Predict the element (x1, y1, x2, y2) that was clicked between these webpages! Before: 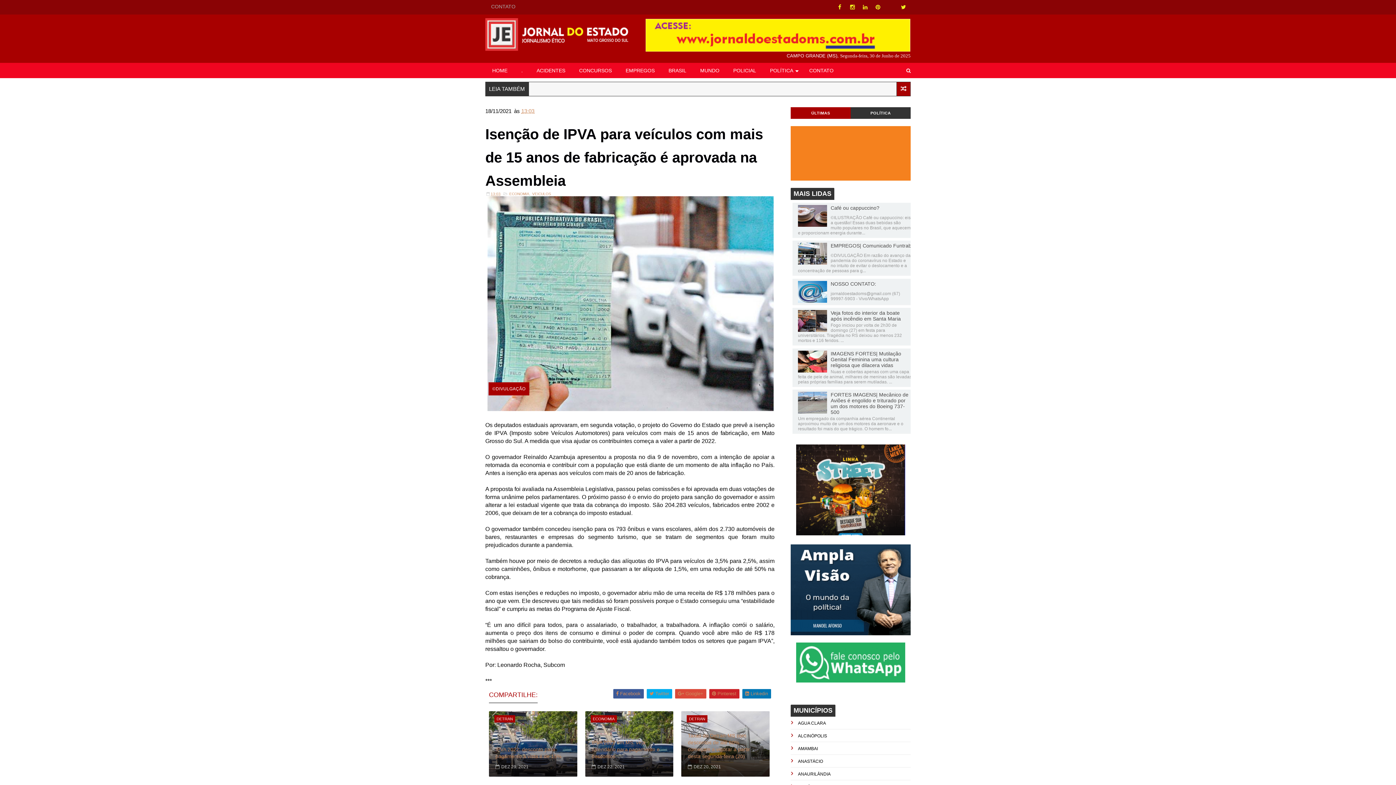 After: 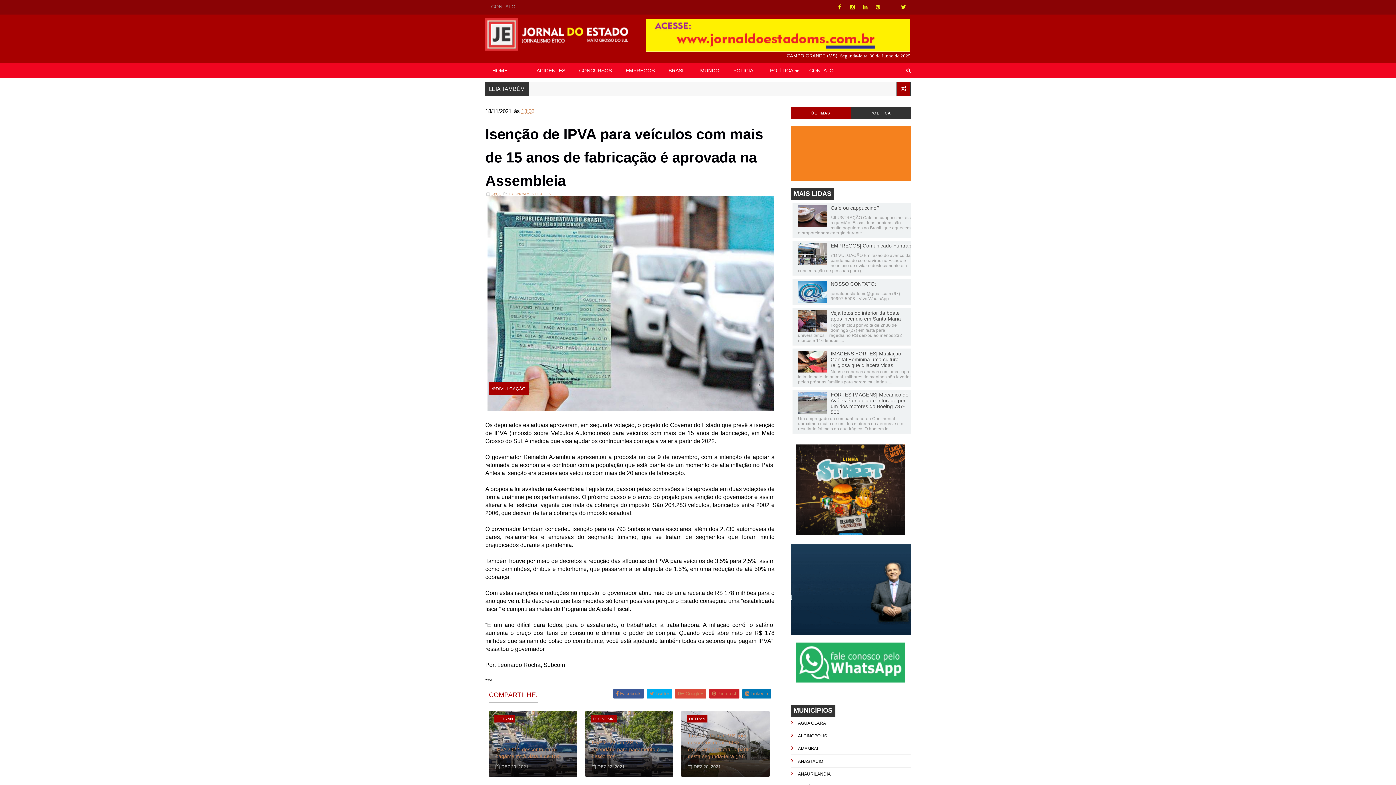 Action: bbox: (885, 1, 896, 12)